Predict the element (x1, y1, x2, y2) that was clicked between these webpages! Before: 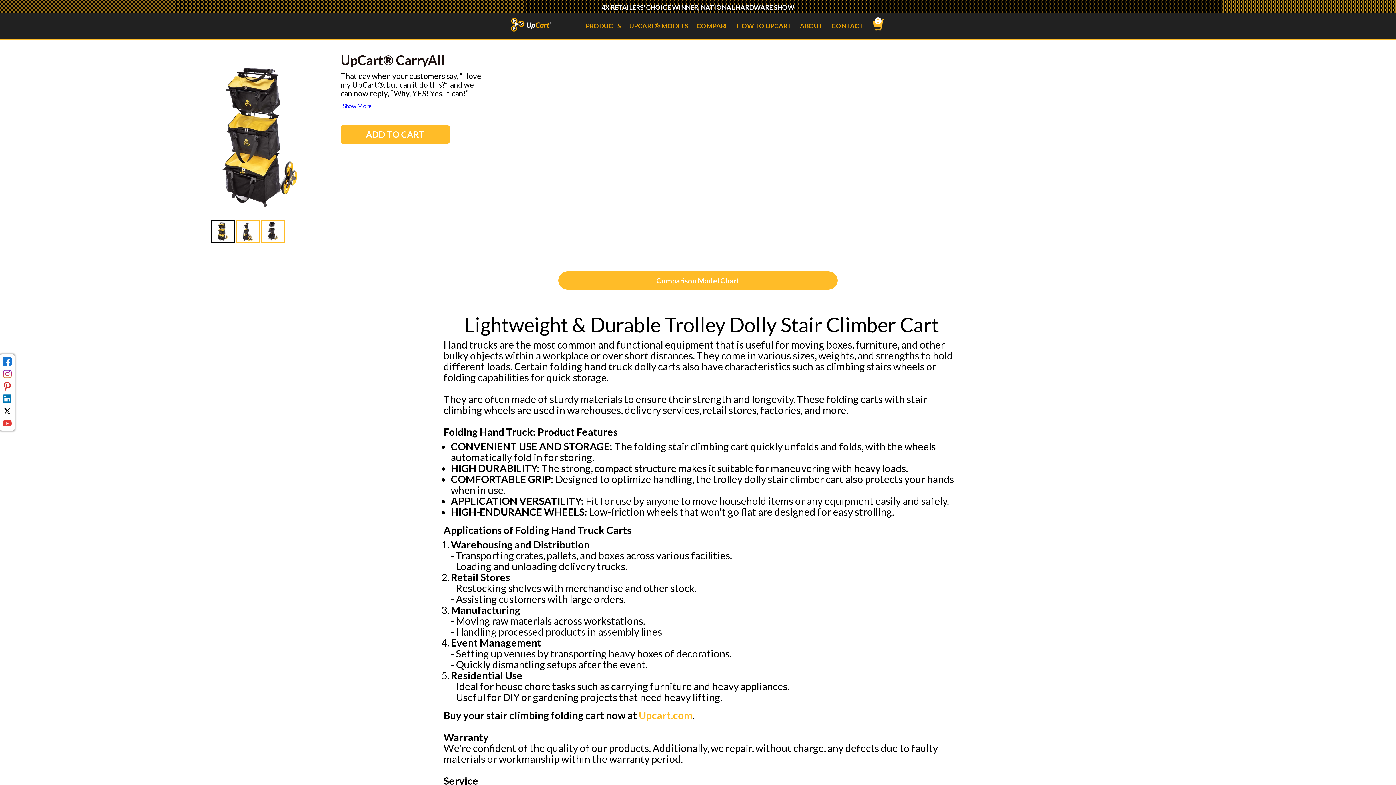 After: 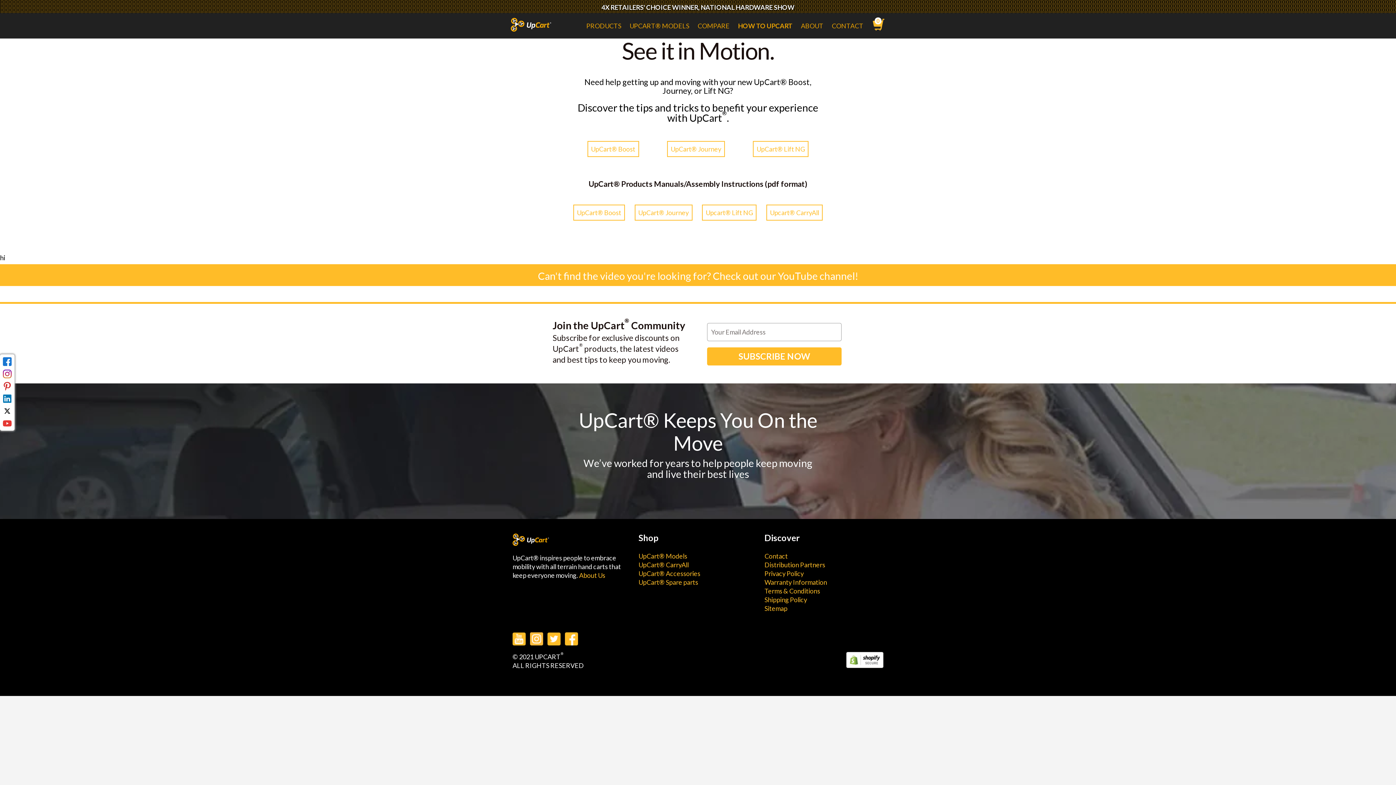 Action: label: HOW TO UPCART bbox: (733, 16, 795, 34)